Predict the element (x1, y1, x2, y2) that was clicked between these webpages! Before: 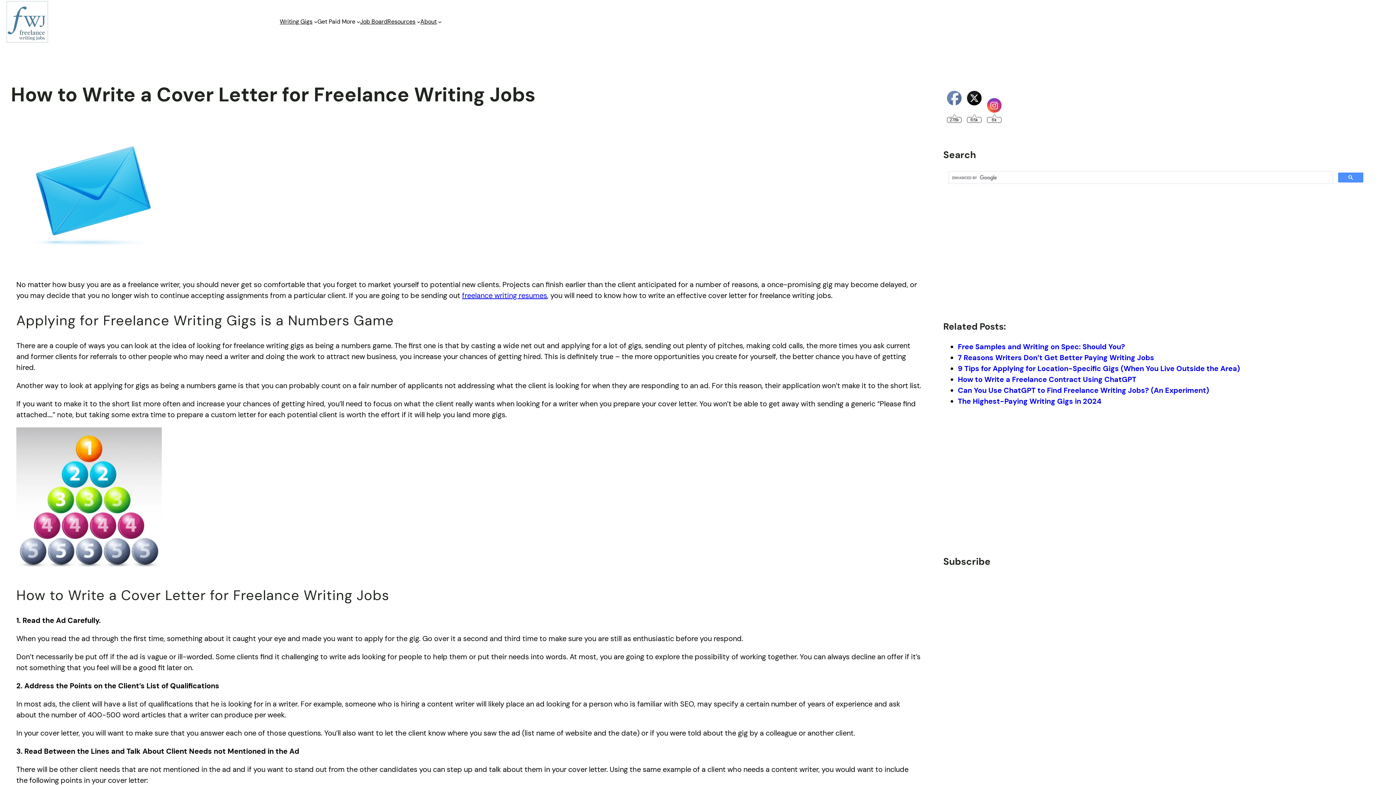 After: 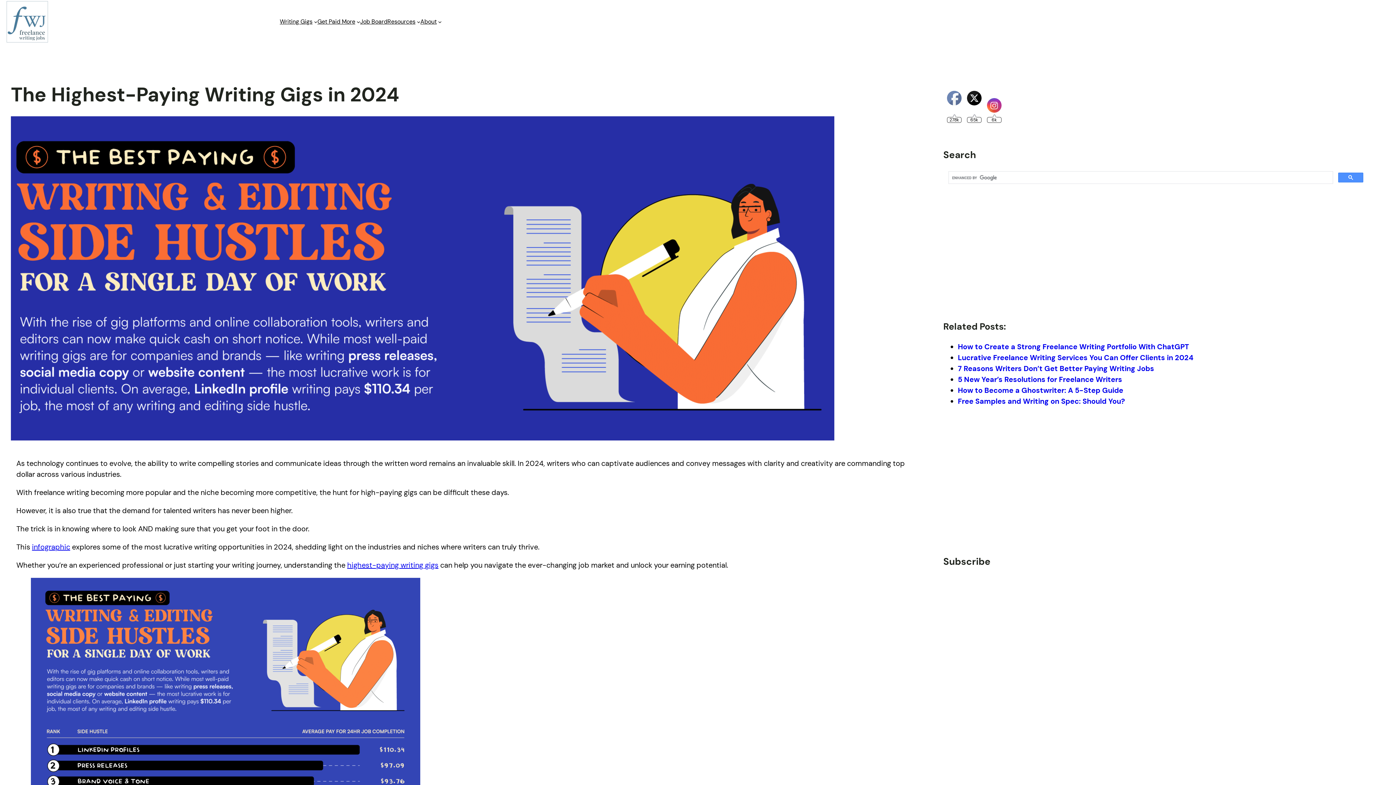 Action: label: The Highest-Paying Writing Gigs in 2024 bbox: (958, 396, 1101, 406)